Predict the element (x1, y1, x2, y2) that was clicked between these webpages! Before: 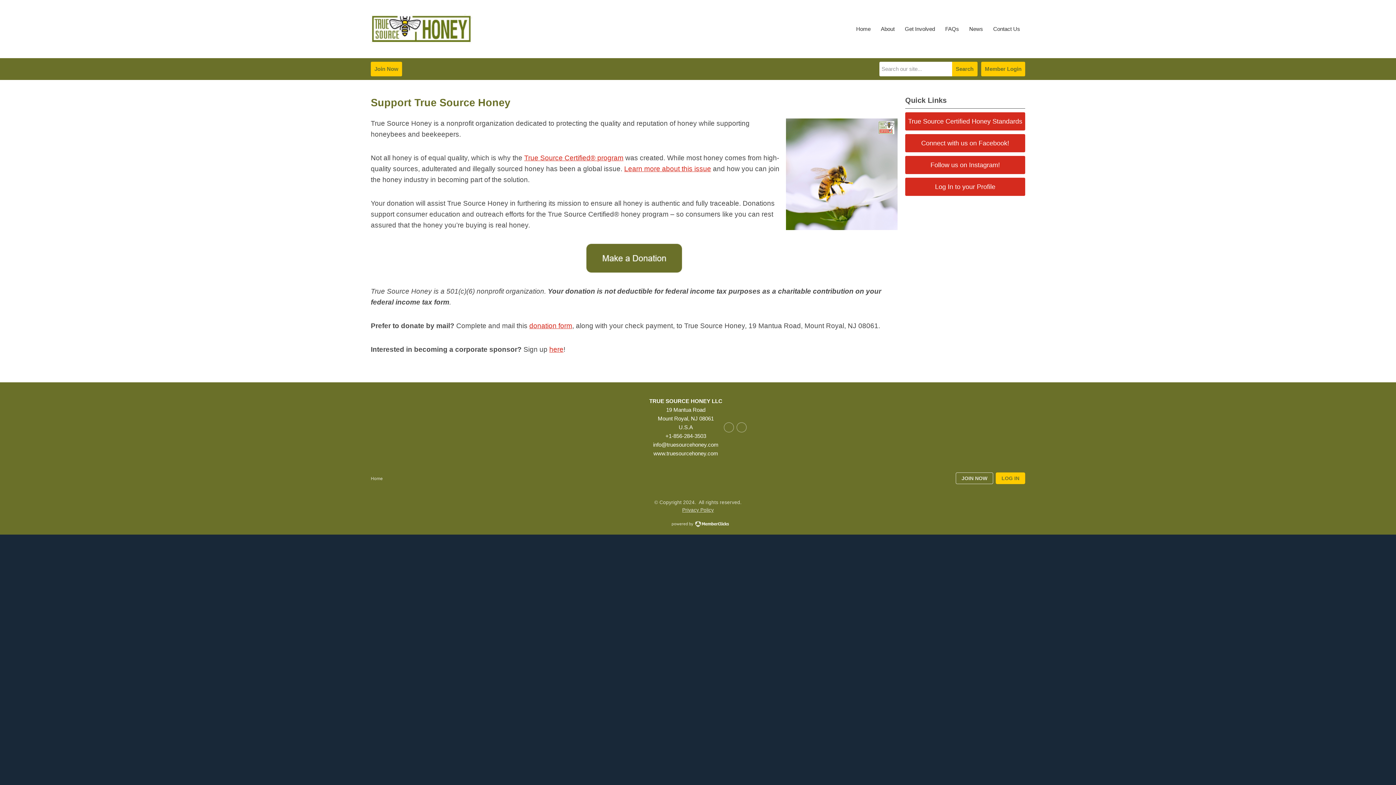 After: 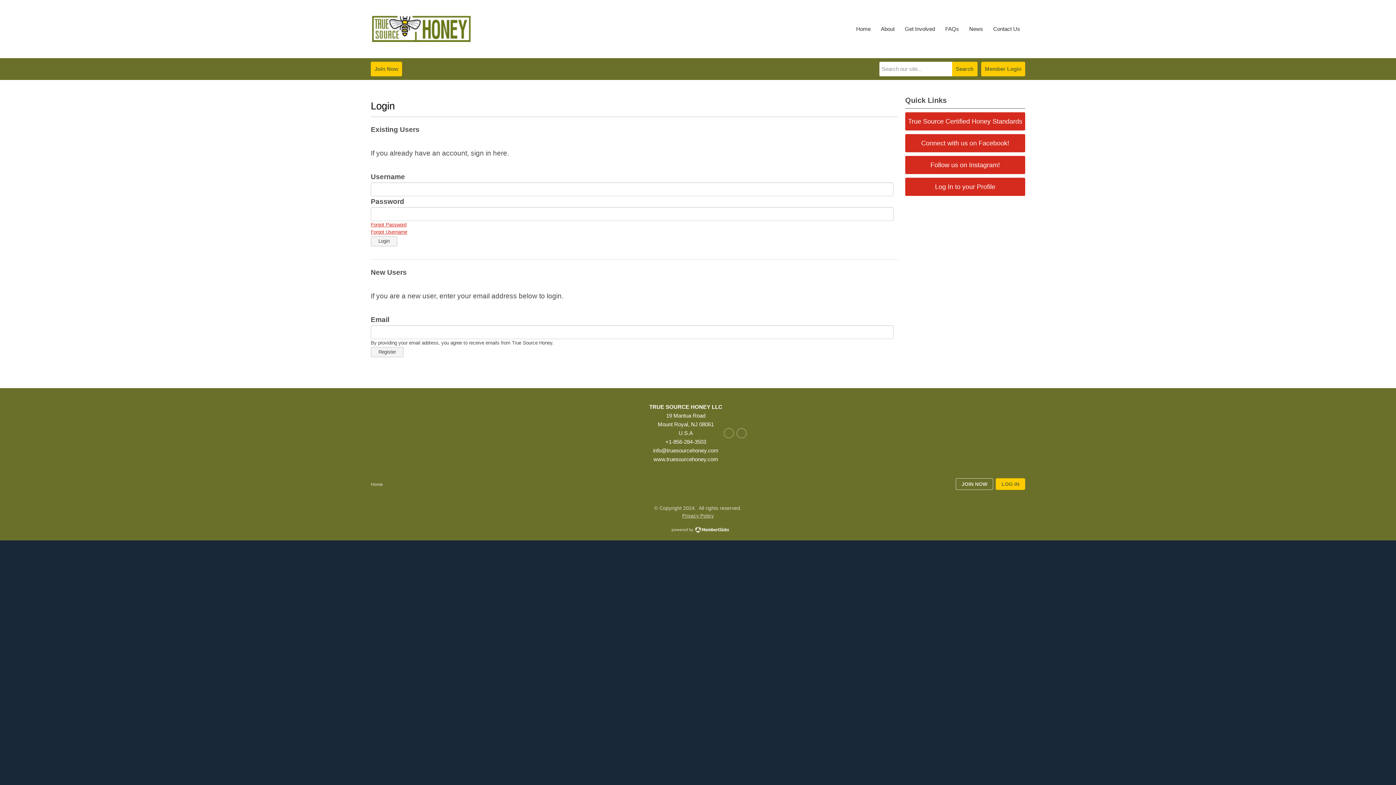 Action: bbox: (370, 243, 898, 273)